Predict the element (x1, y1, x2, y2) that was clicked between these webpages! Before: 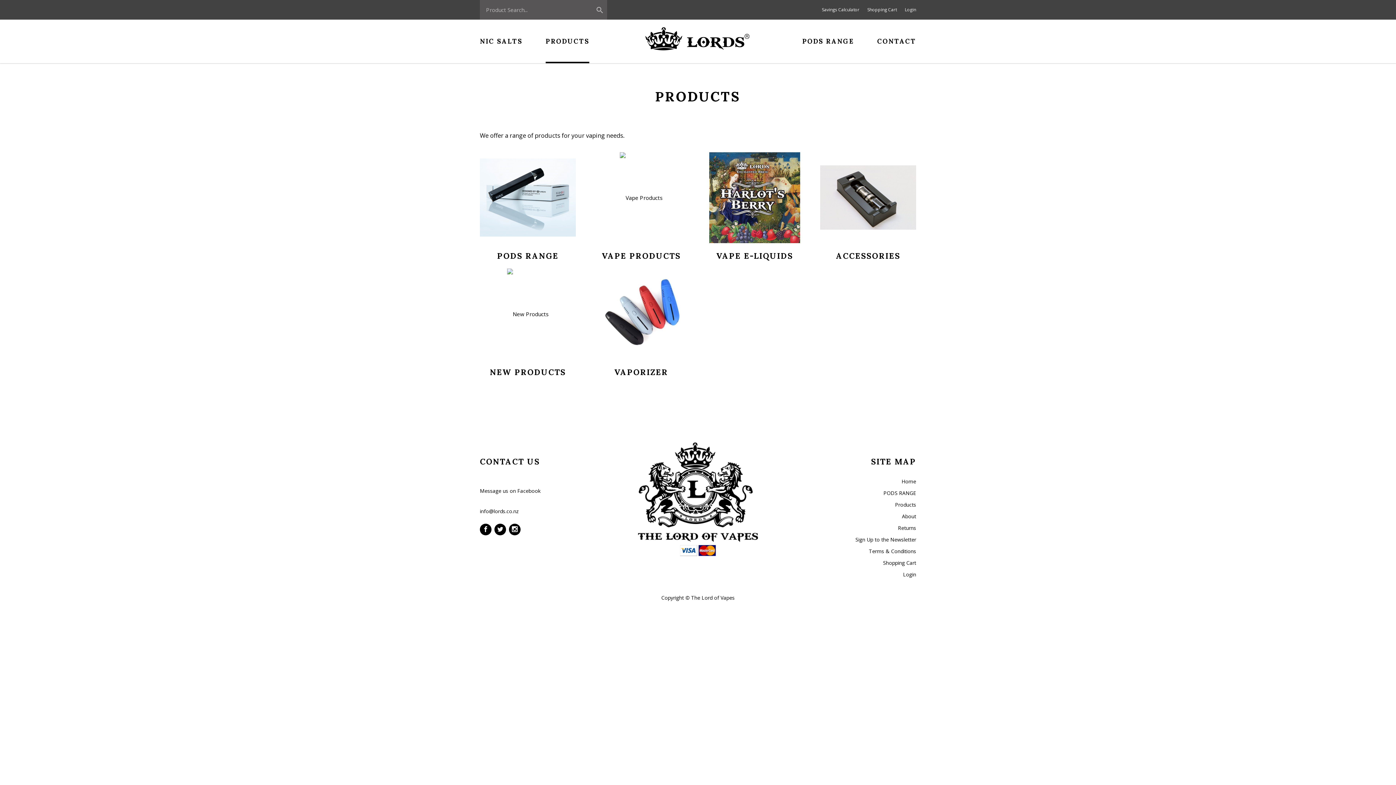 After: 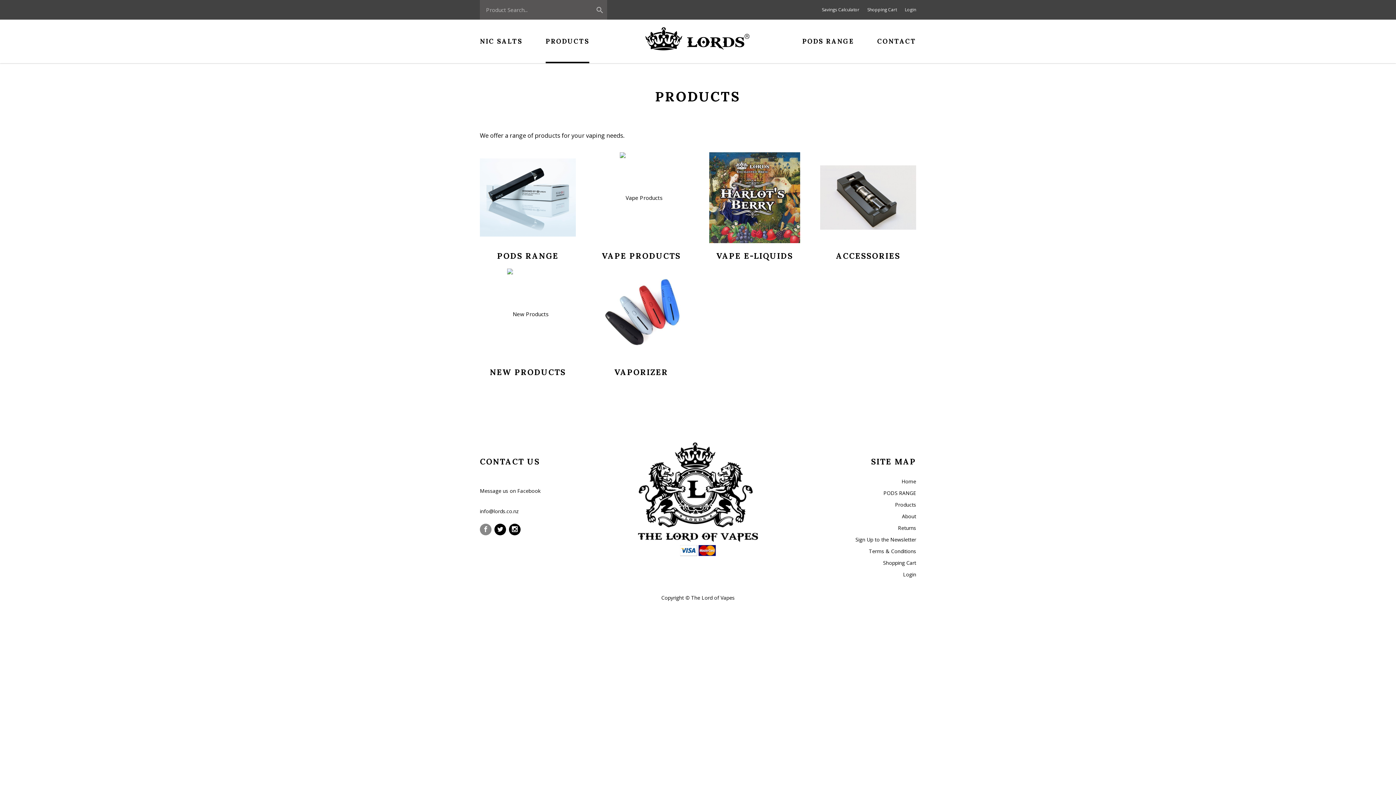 Action: bbox: (480, 523, 491, 535)